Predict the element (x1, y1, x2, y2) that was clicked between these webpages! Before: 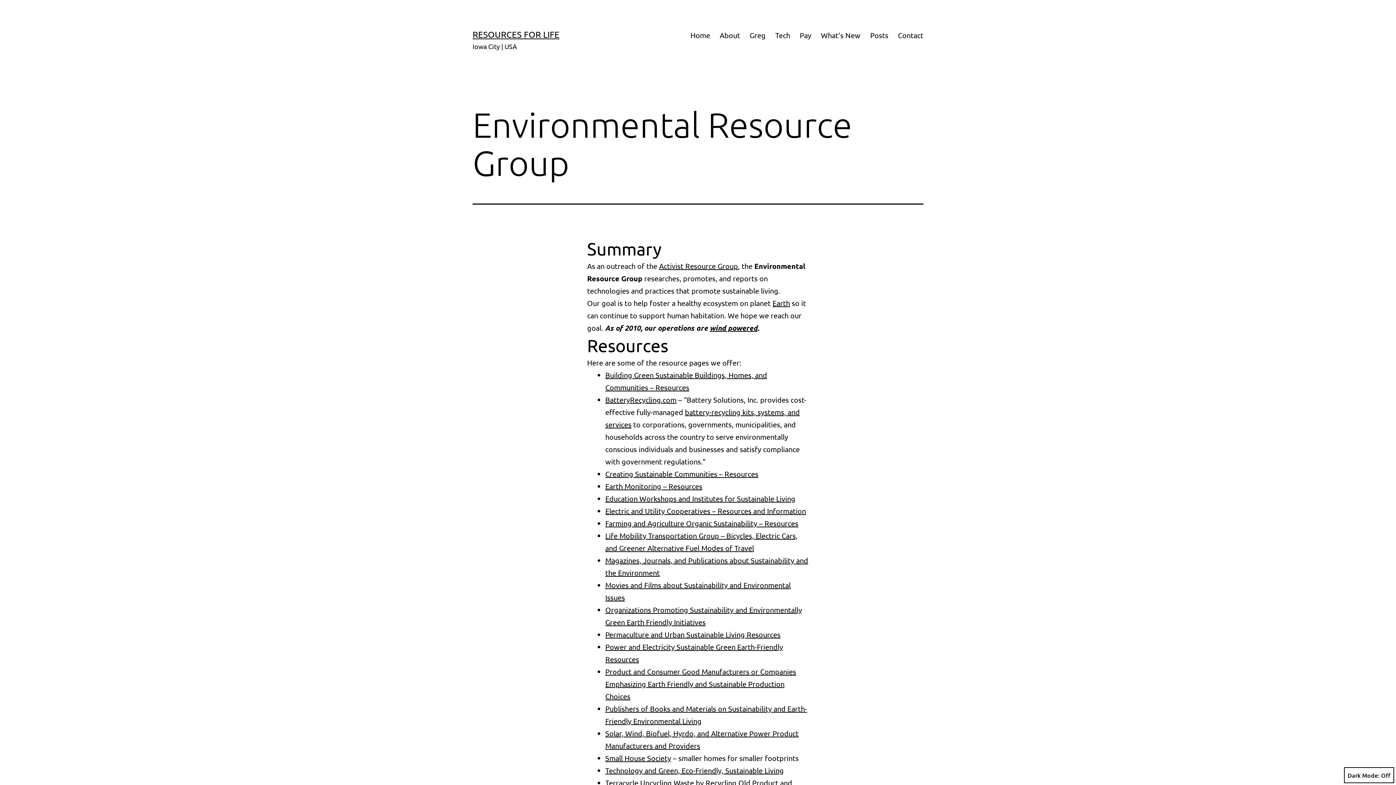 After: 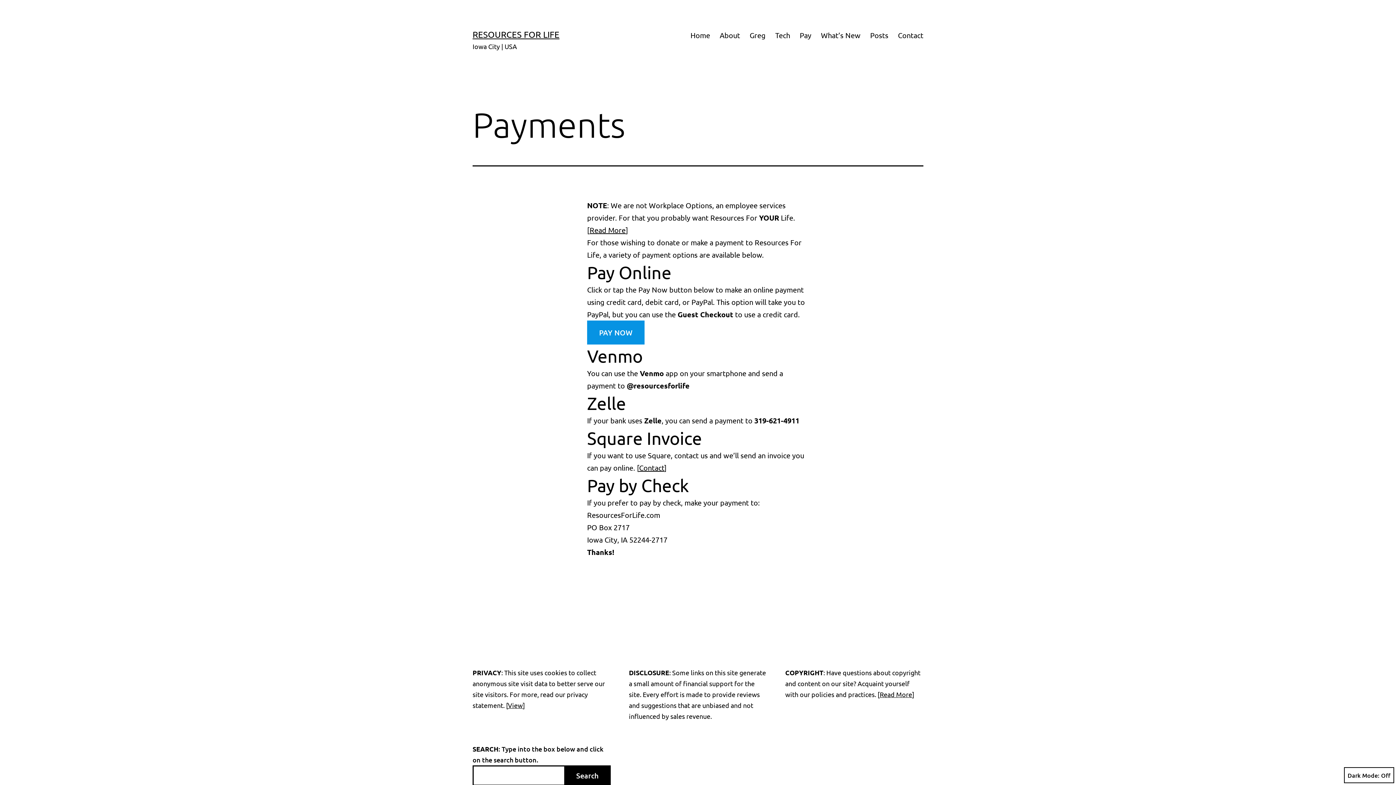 Action: label: Pay bbox: (795, 26, 816, 44)